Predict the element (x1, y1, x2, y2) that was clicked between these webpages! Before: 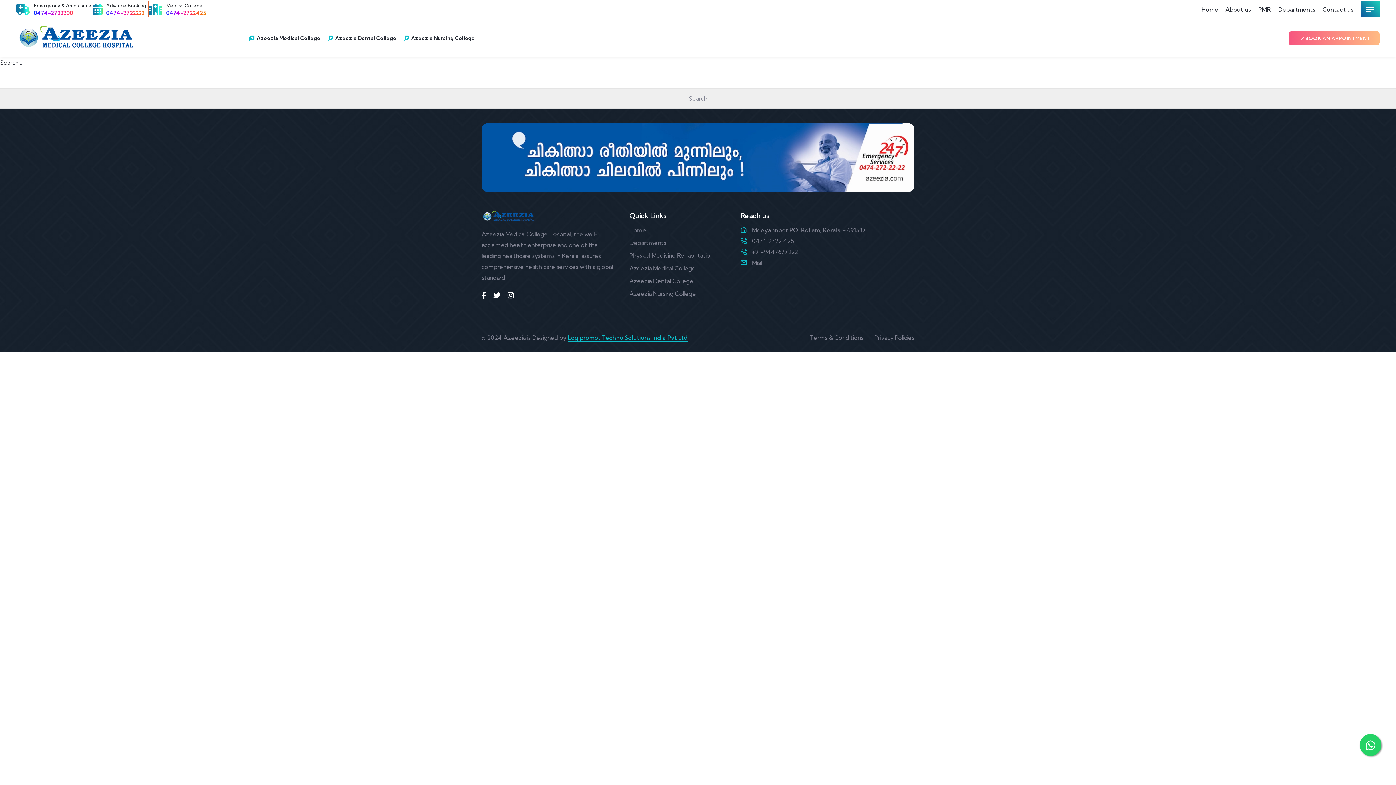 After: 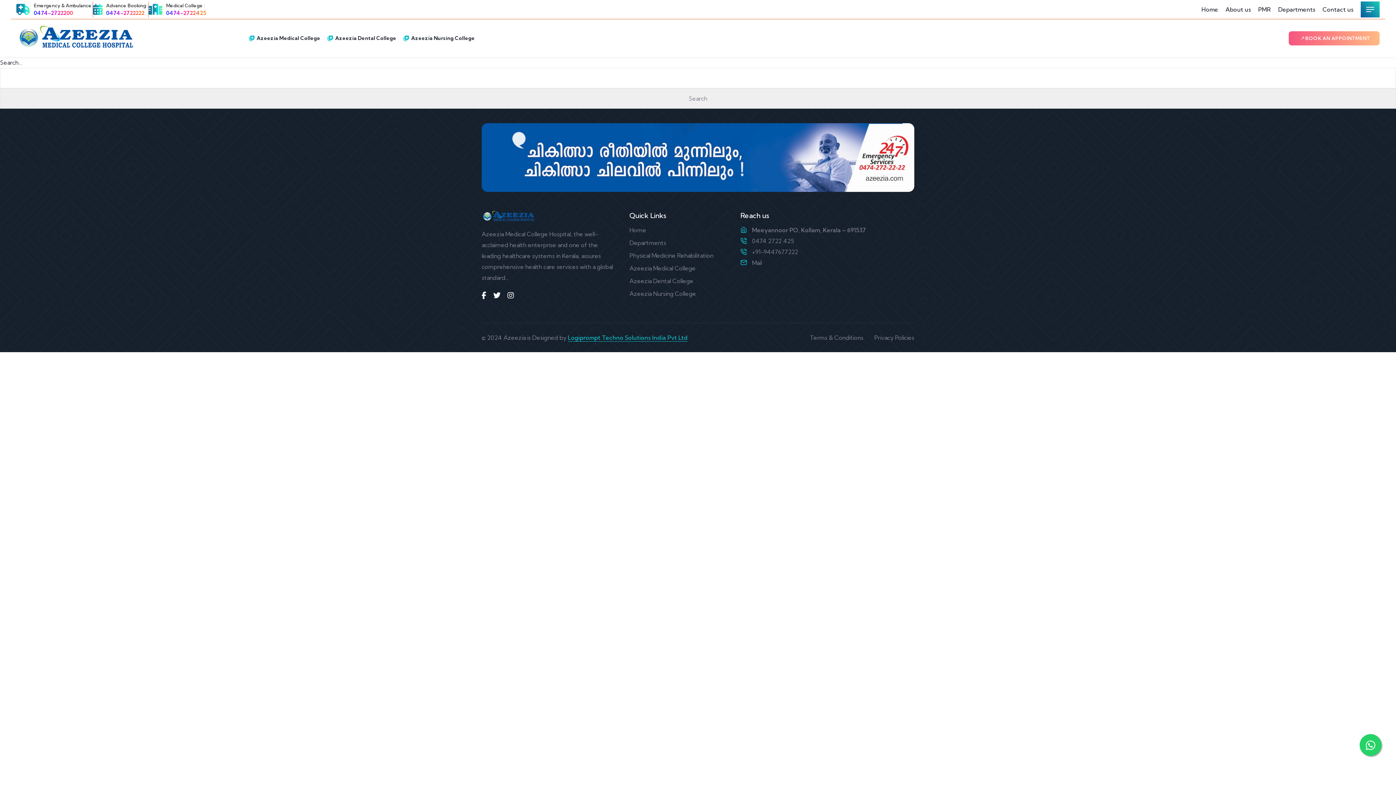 Action: bbox: (481, 210, 536, 223)